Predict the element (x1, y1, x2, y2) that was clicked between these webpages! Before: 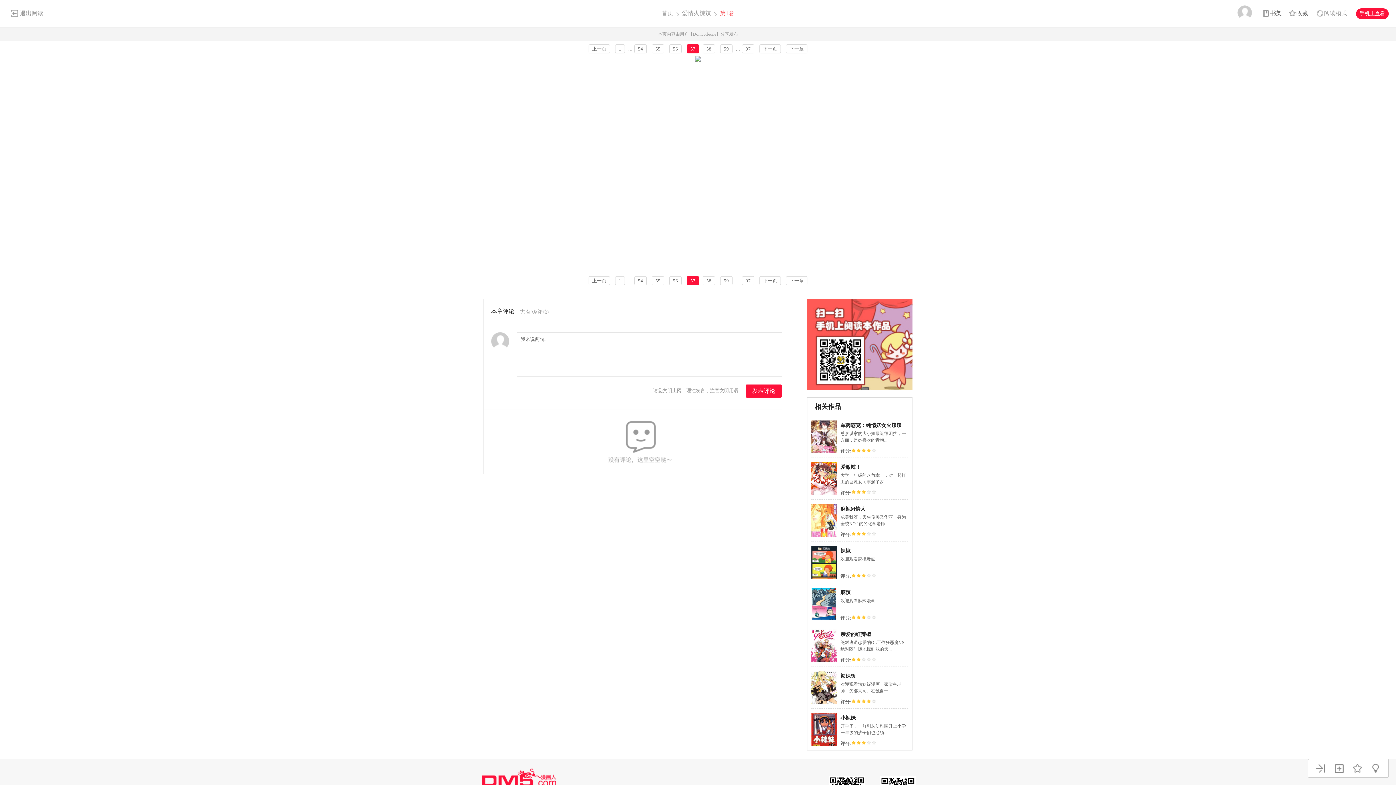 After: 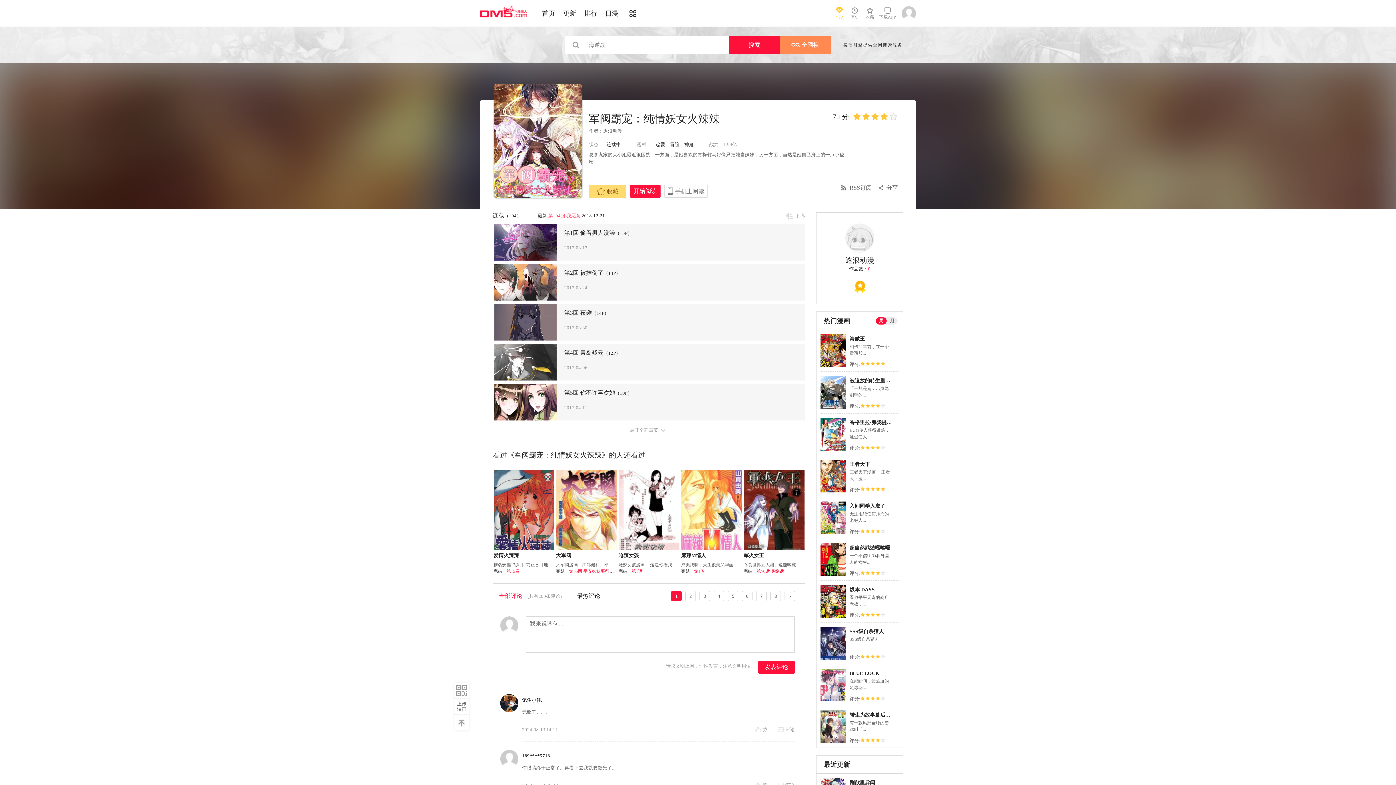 Action: bbox: (811, 449, 837, 455)